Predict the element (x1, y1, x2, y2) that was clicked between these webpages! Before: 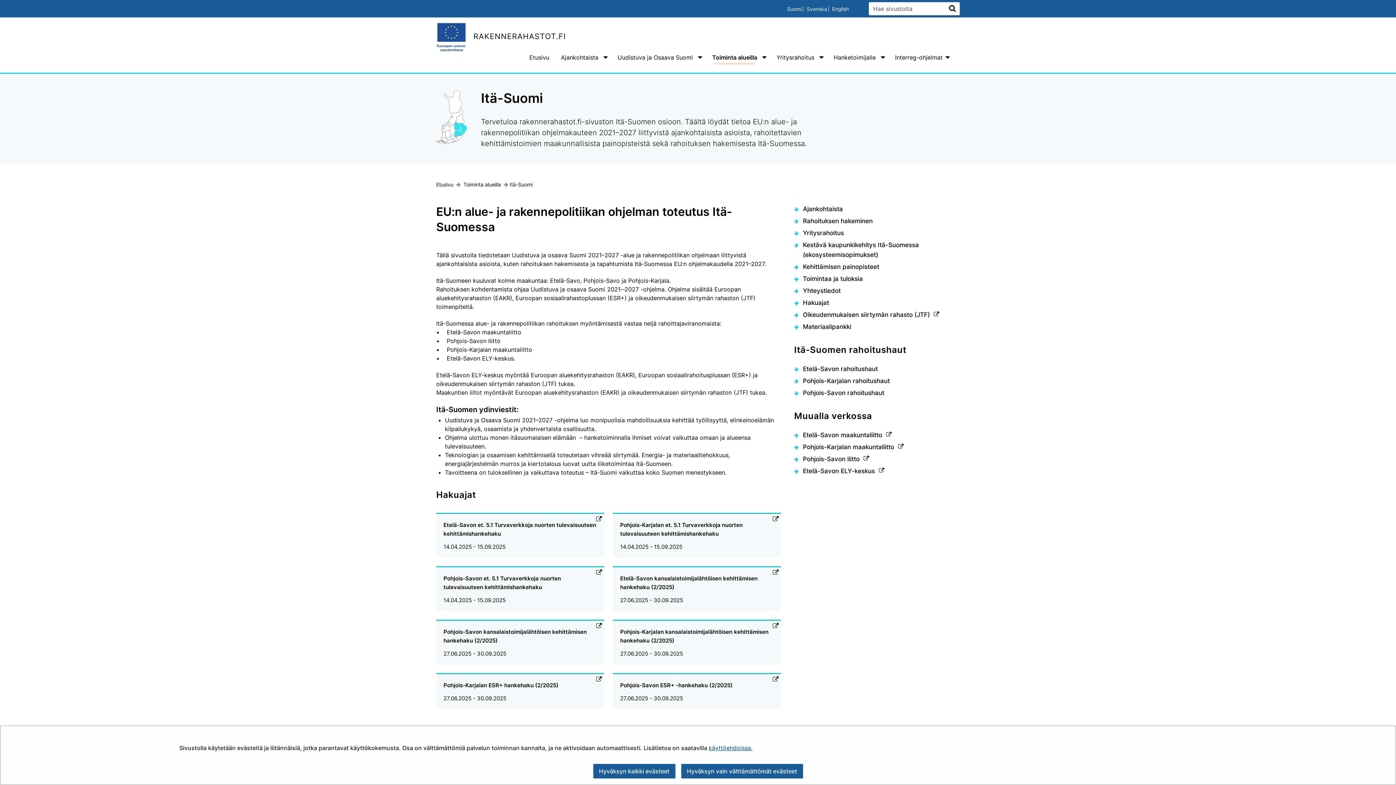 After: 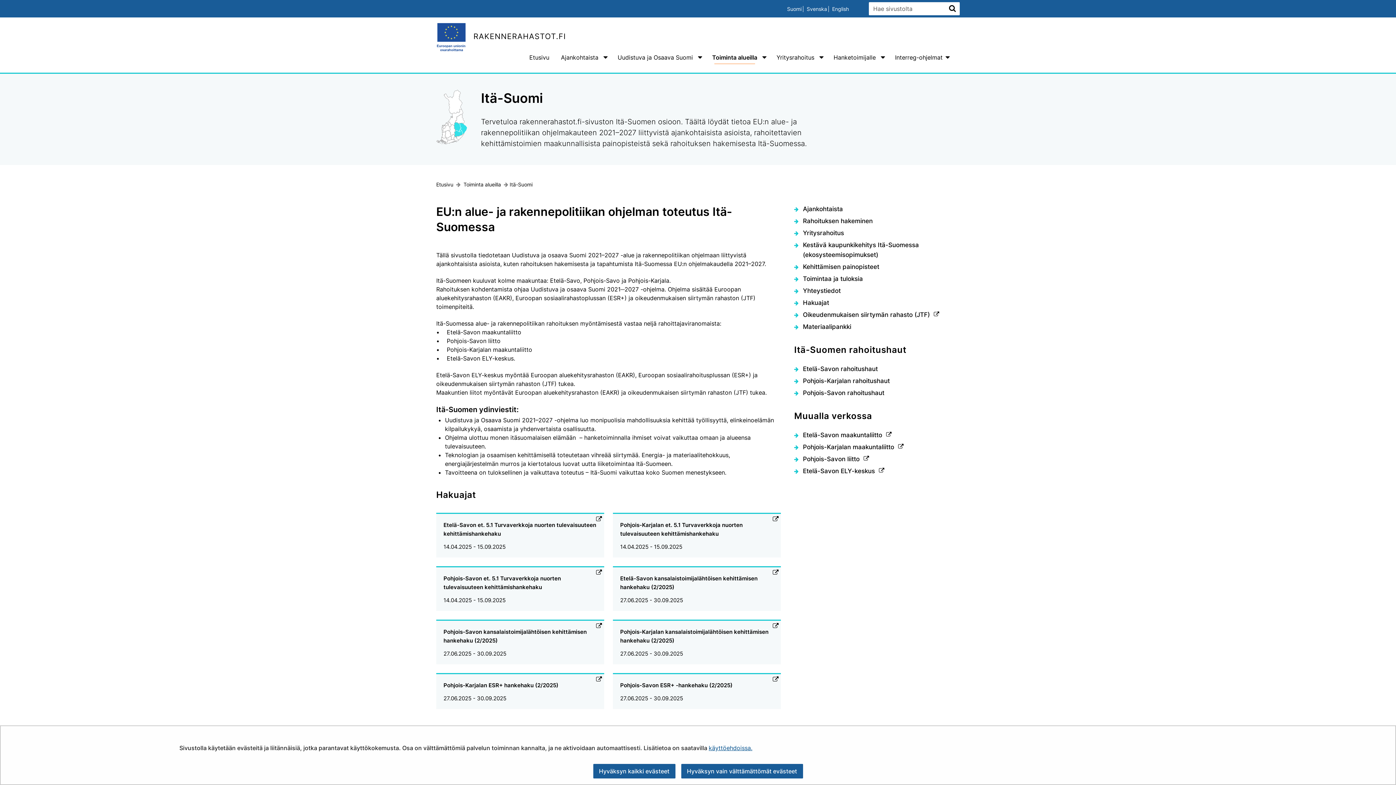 Action: bbox: (787, 5, 801, 12) label: Valitse kieli
Suomi